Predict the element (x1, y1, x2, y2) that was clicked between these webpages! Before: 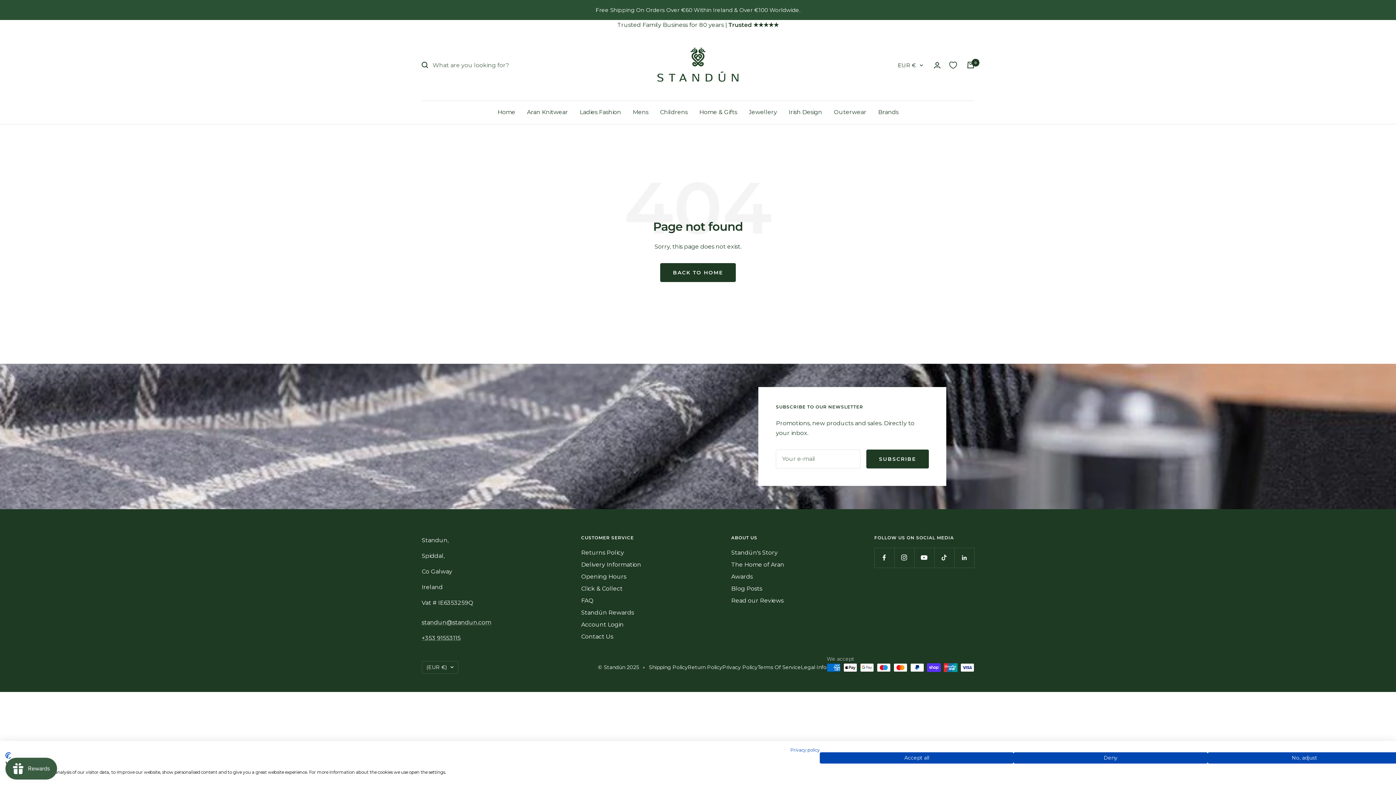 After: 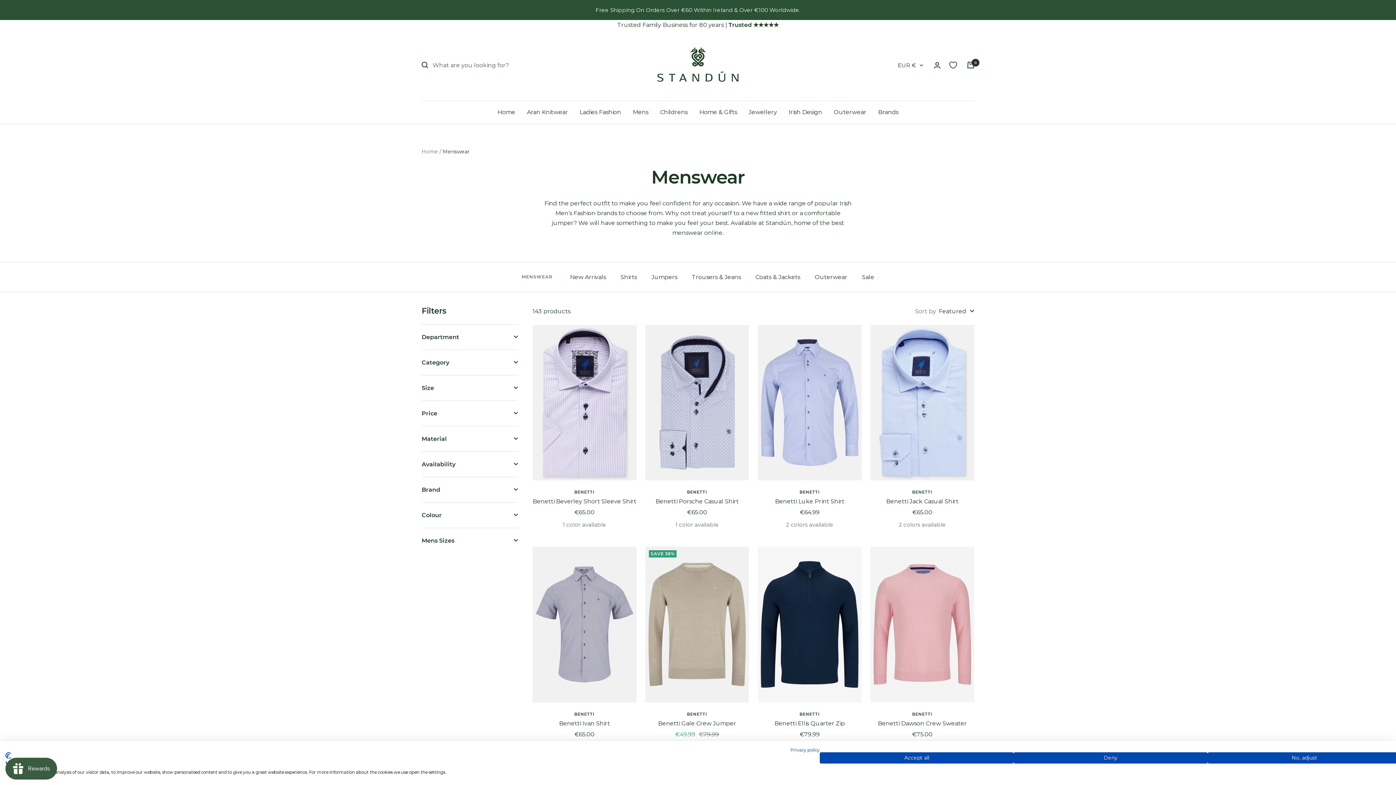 Action: label: Mens bbox: (632, 107, 648, 116)